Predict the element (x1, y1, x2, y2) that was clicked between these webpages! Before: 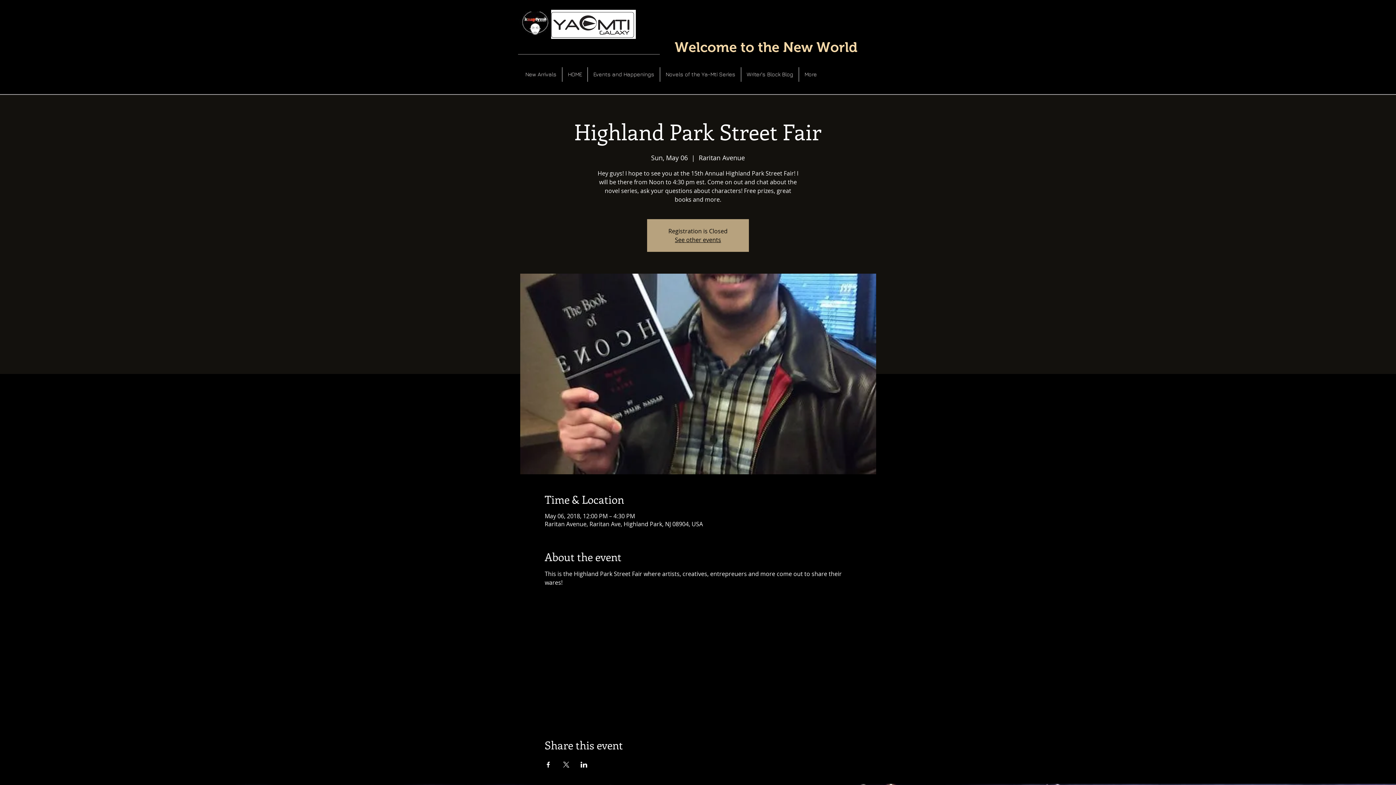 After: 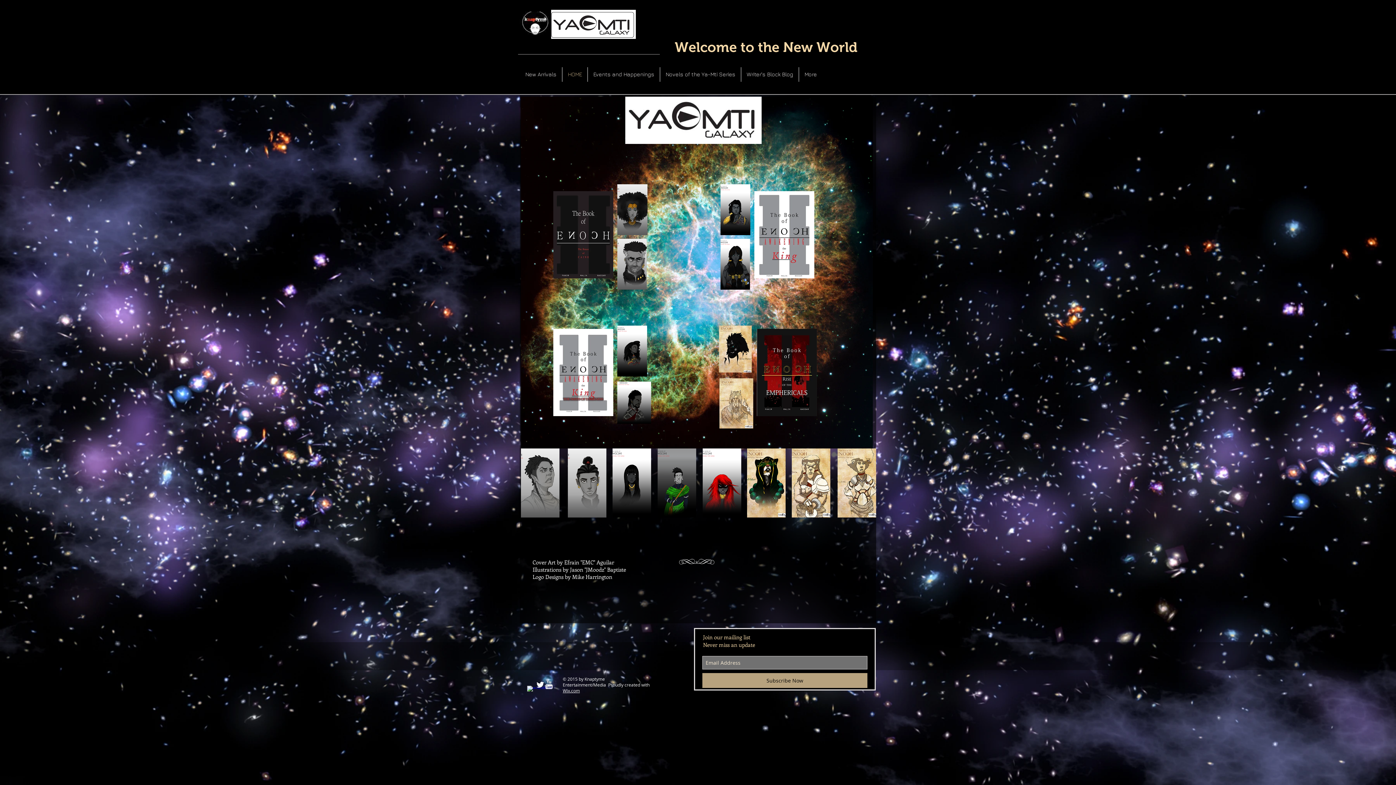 Action: label: HOME bbox: (562, 67, 587, 81)